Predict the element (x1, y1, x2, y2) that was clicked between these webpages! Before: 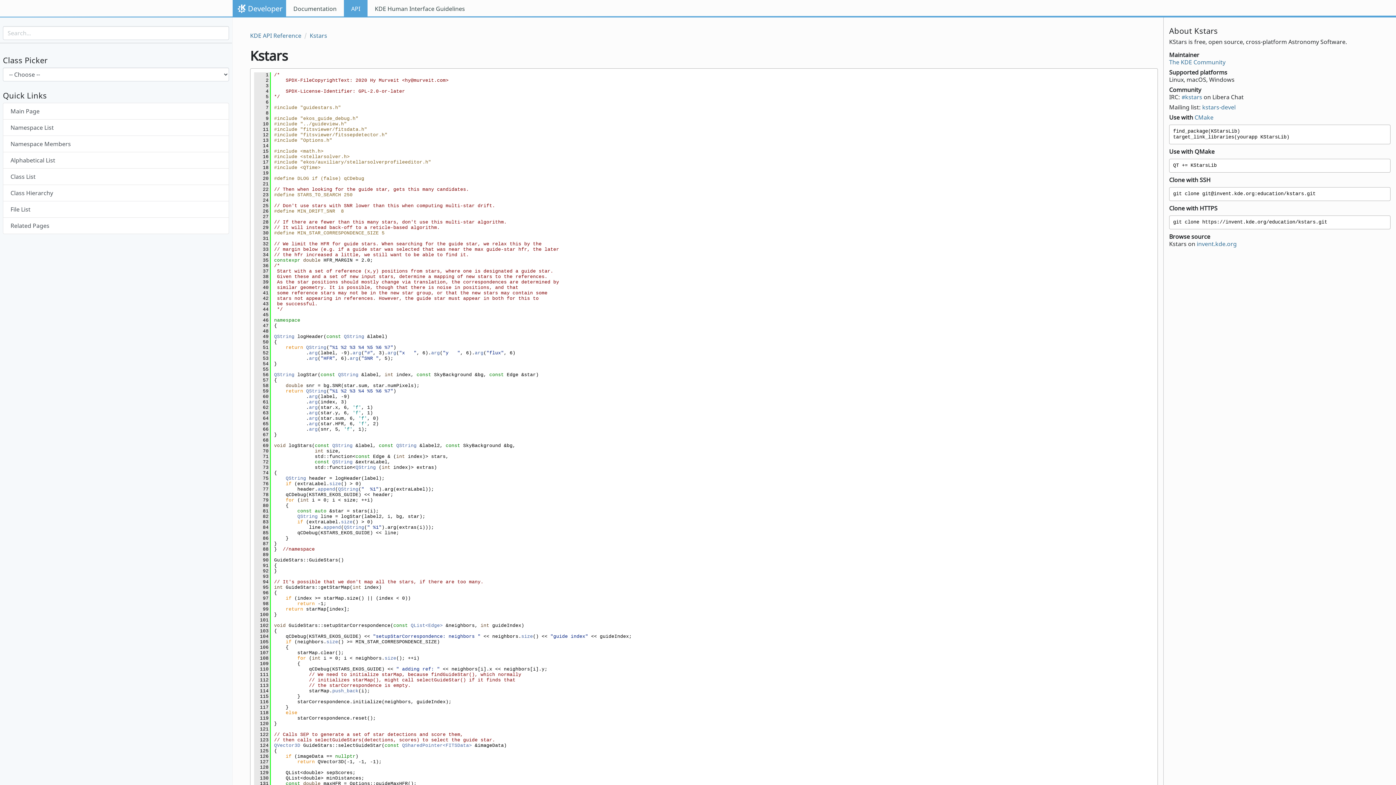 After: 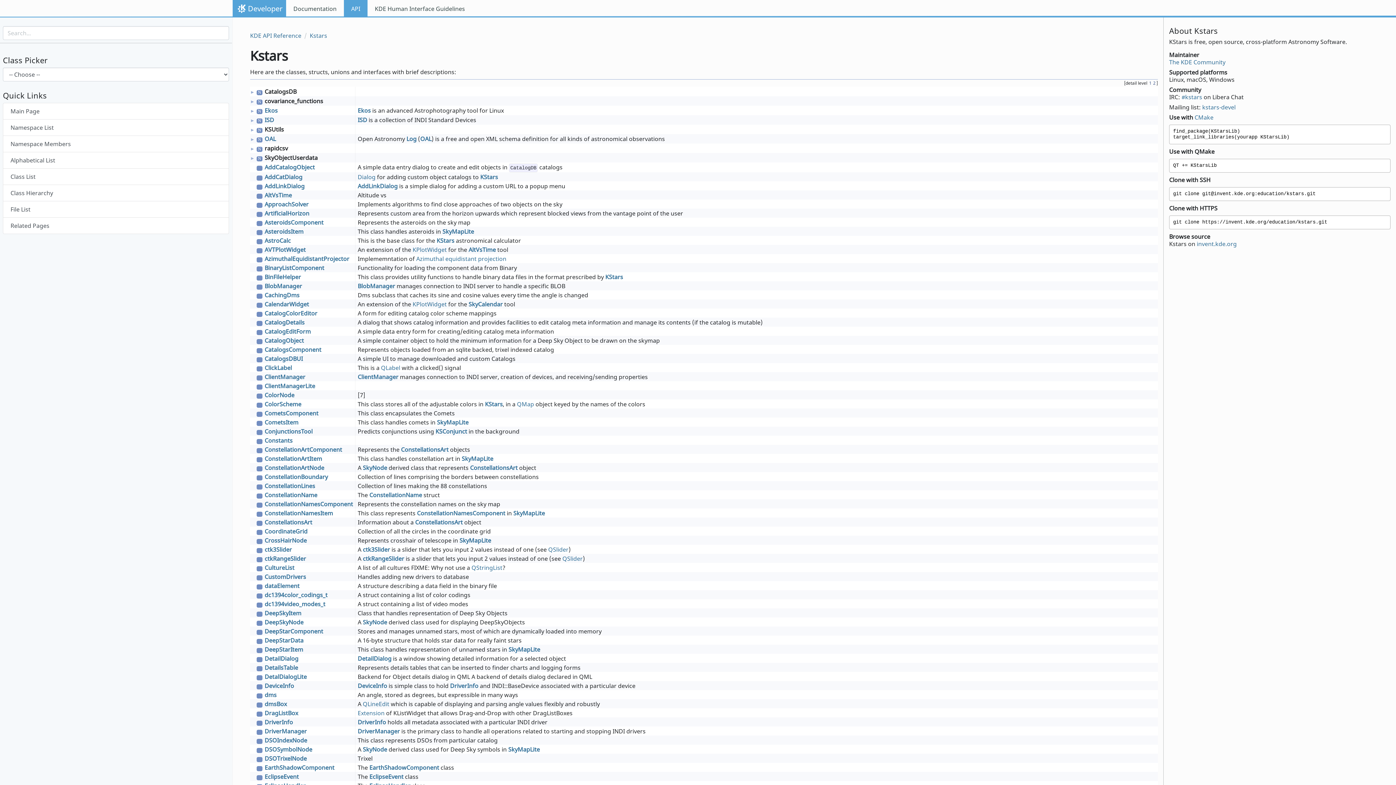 Action: label: Class List bbox: (2, 168, 229, 185)